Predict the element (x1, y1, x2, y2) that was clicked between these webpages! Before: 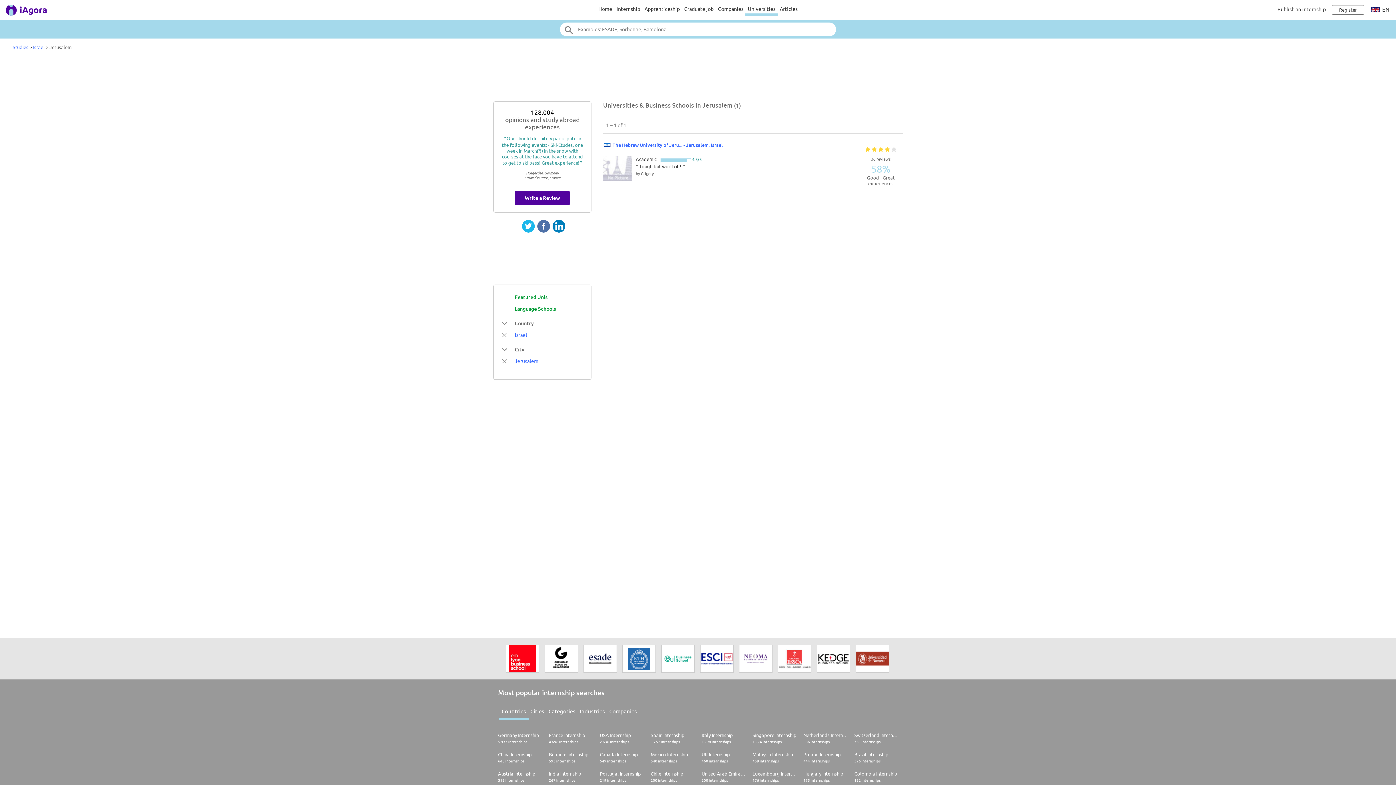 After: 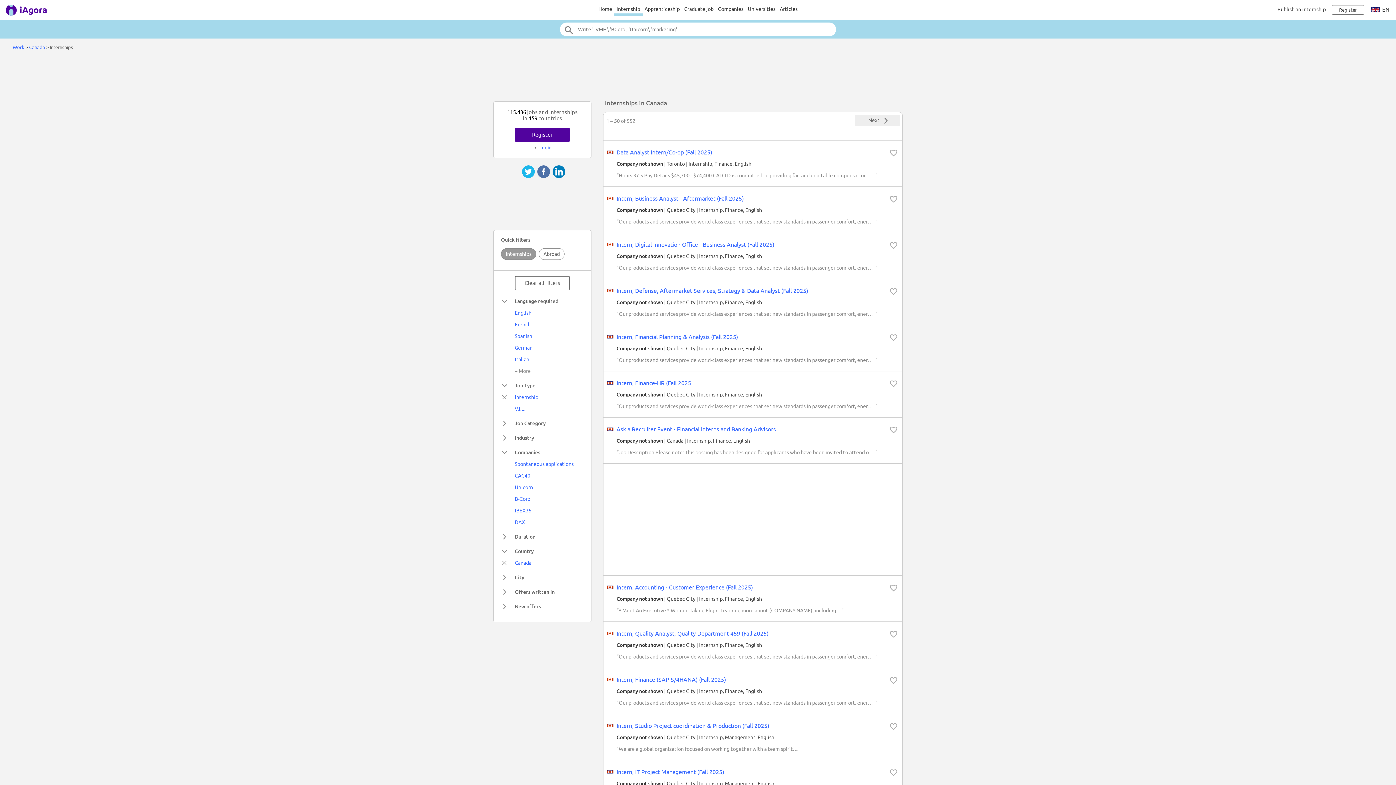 Action: label: Canada Internship
549 internships bbox: (598, 750, 646, 766)